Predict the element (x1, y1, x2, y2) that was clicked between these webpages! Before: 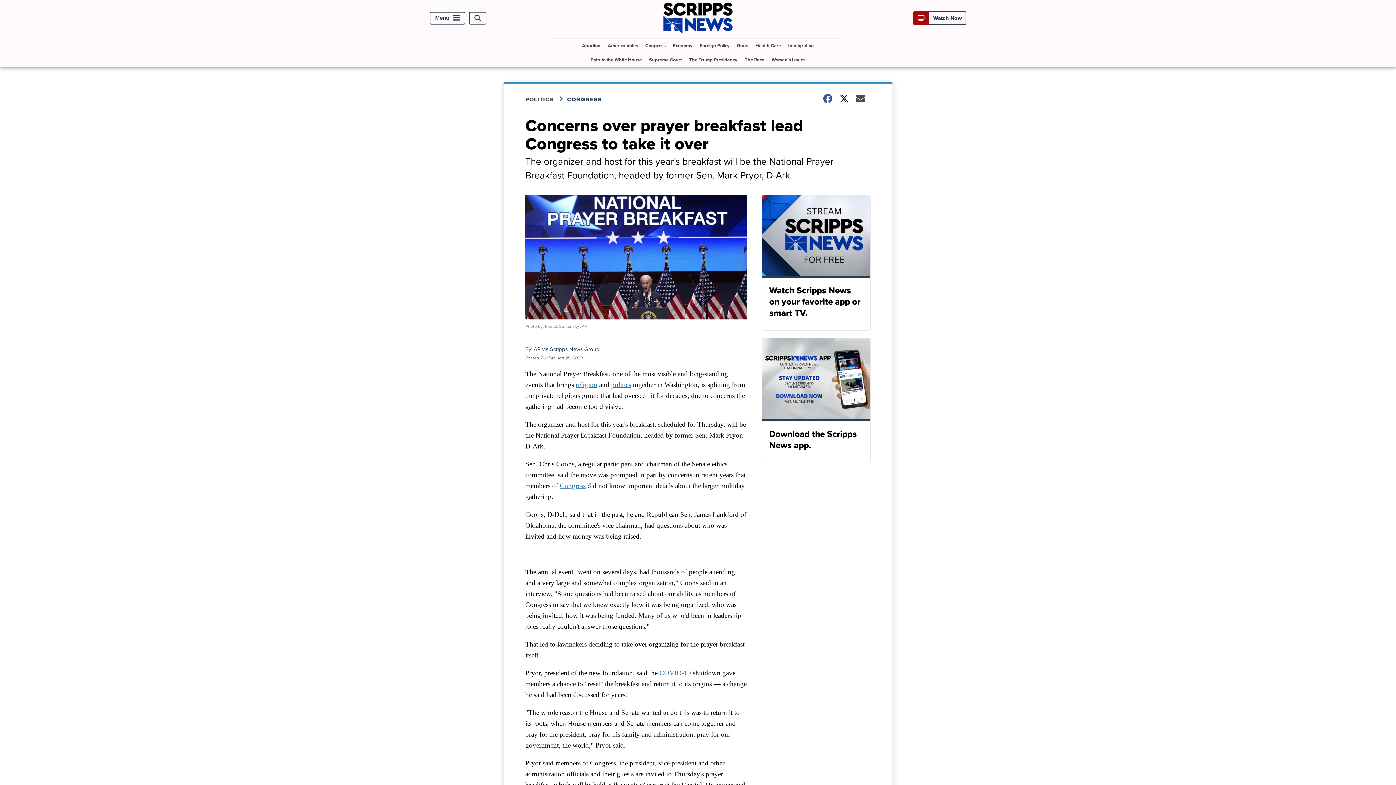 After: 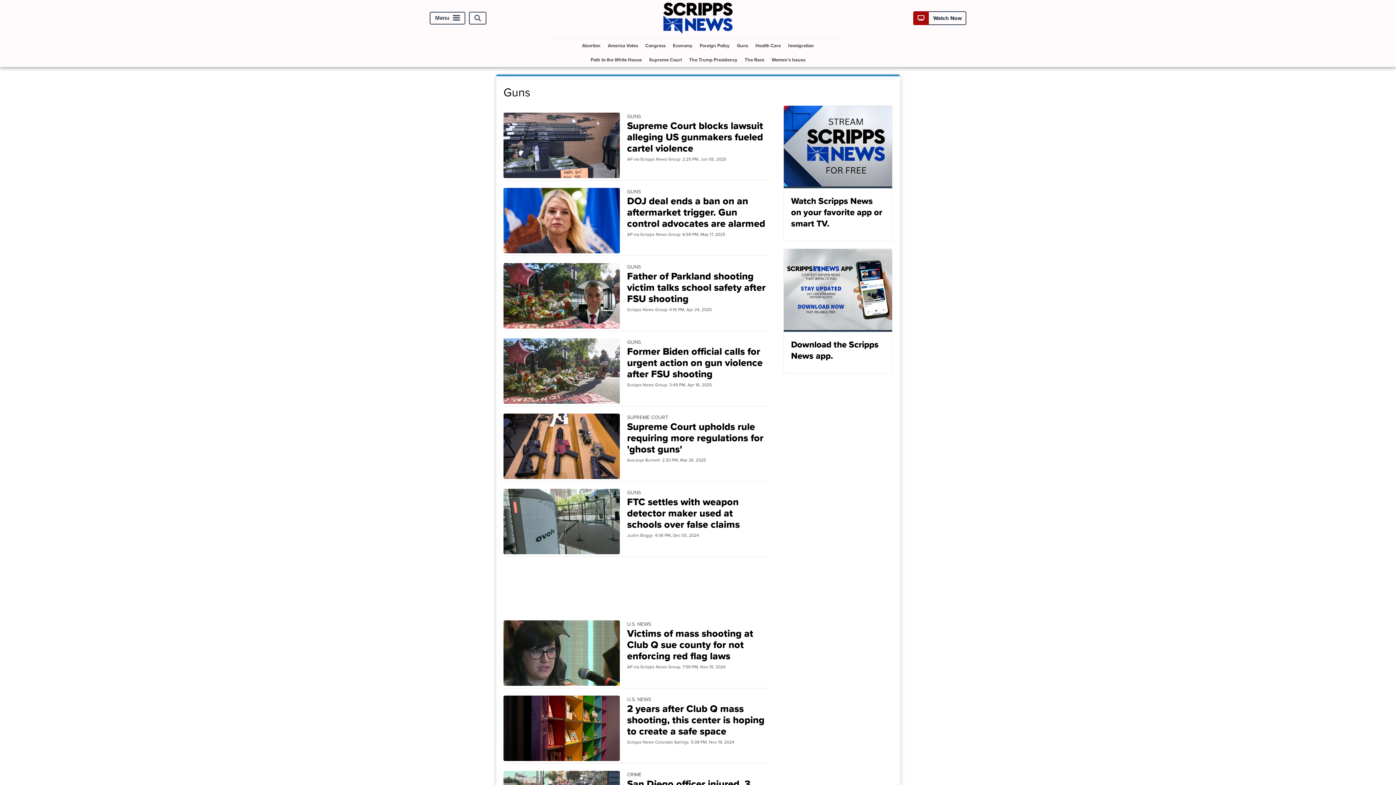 Action: label: Guns bbox: (734, 38, 751, 52)